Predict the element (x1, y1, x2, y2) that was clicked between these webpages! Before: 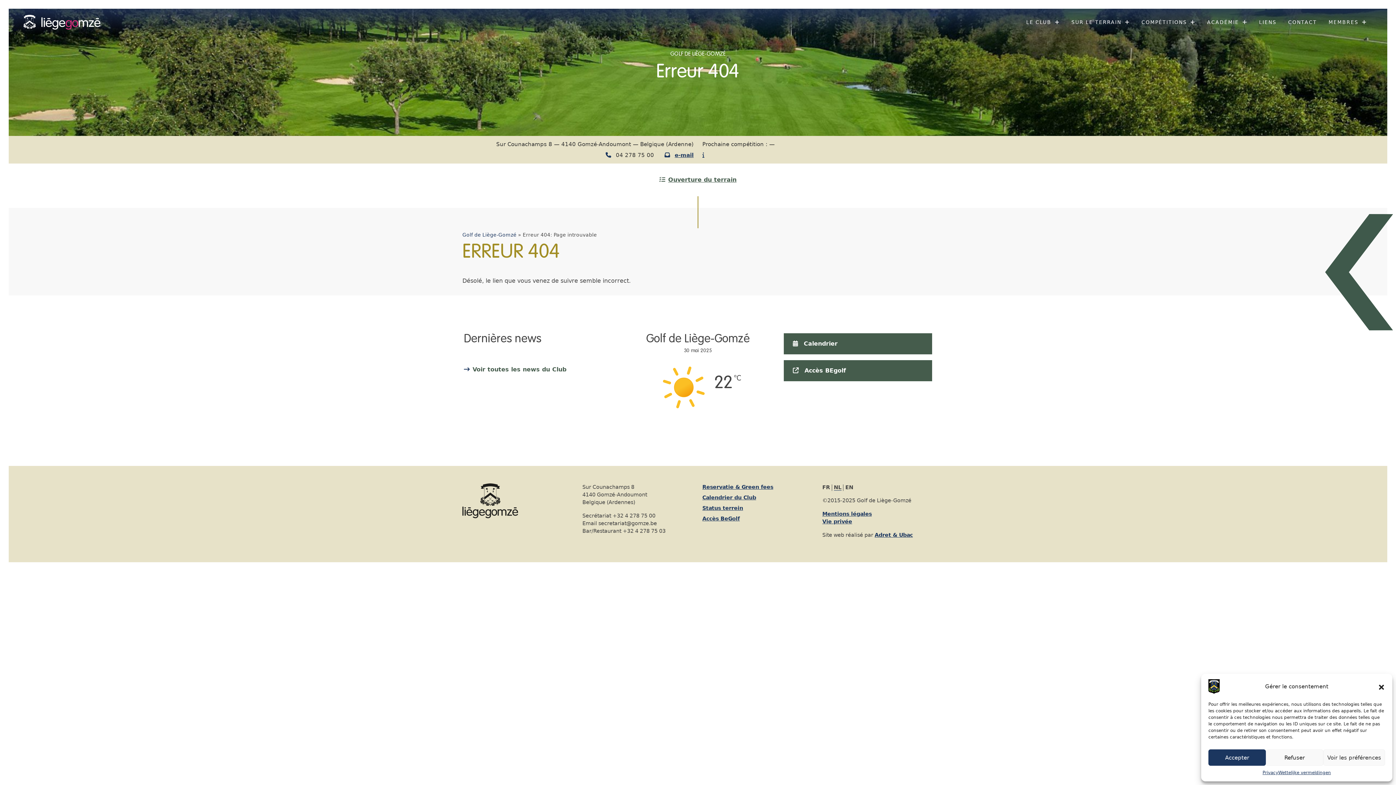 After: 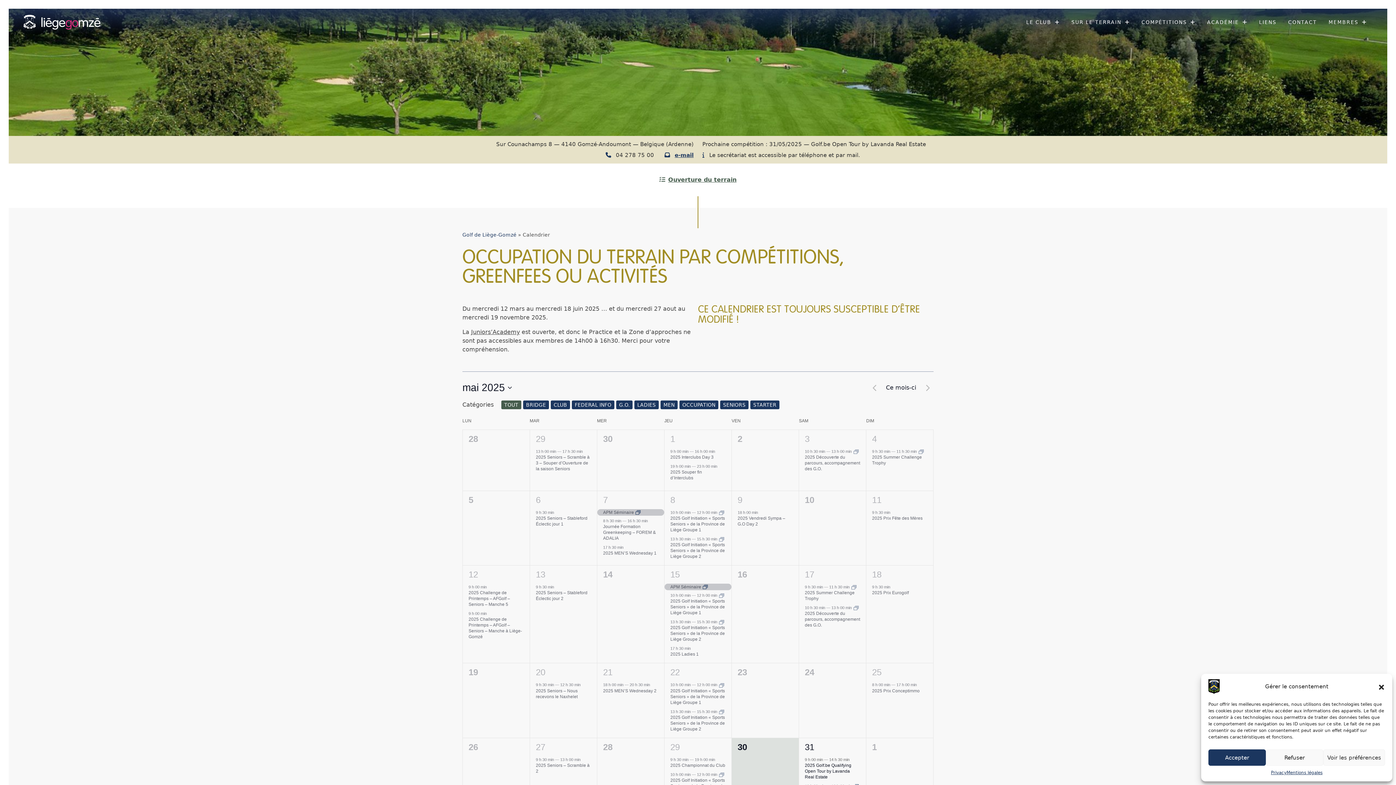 Action: bbox: (784, 333, 932, 354) label: Calendrier